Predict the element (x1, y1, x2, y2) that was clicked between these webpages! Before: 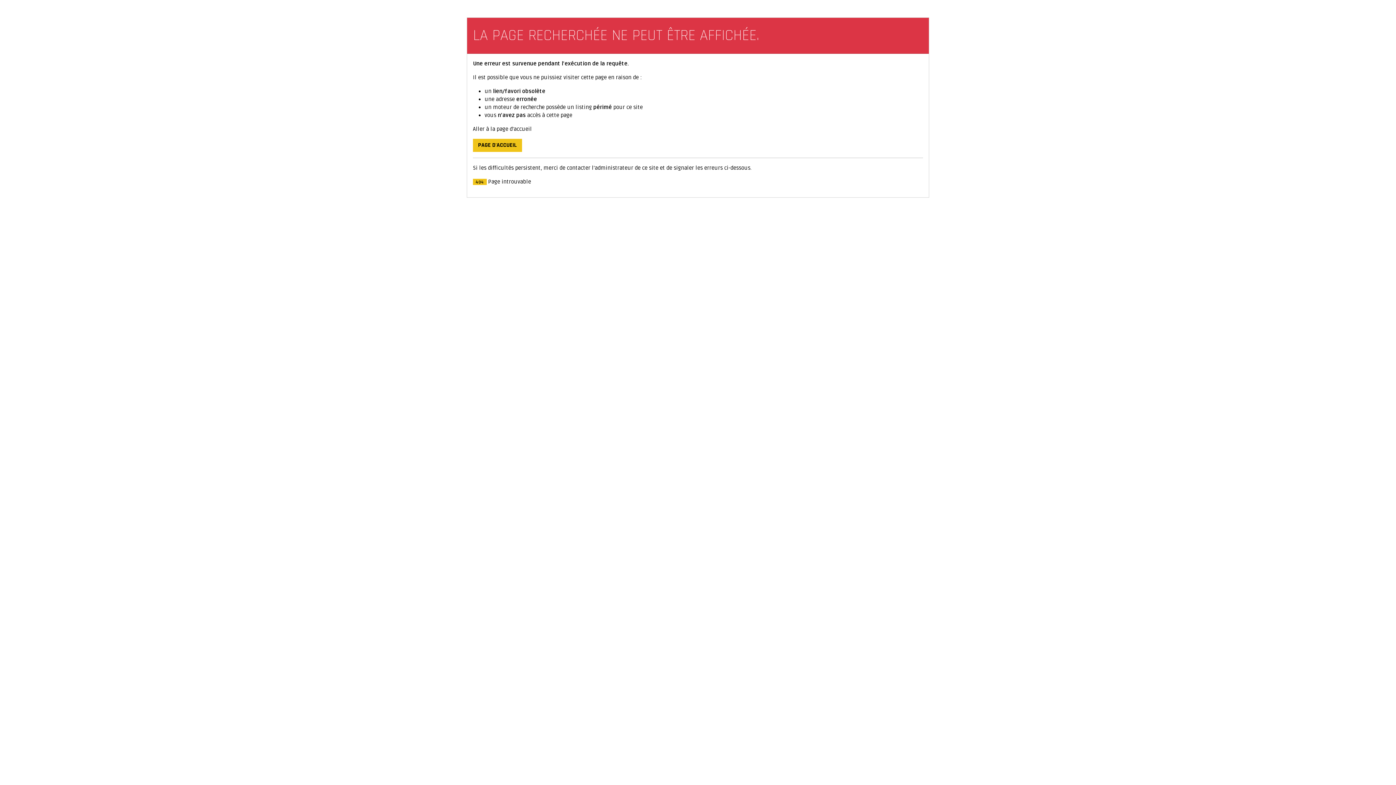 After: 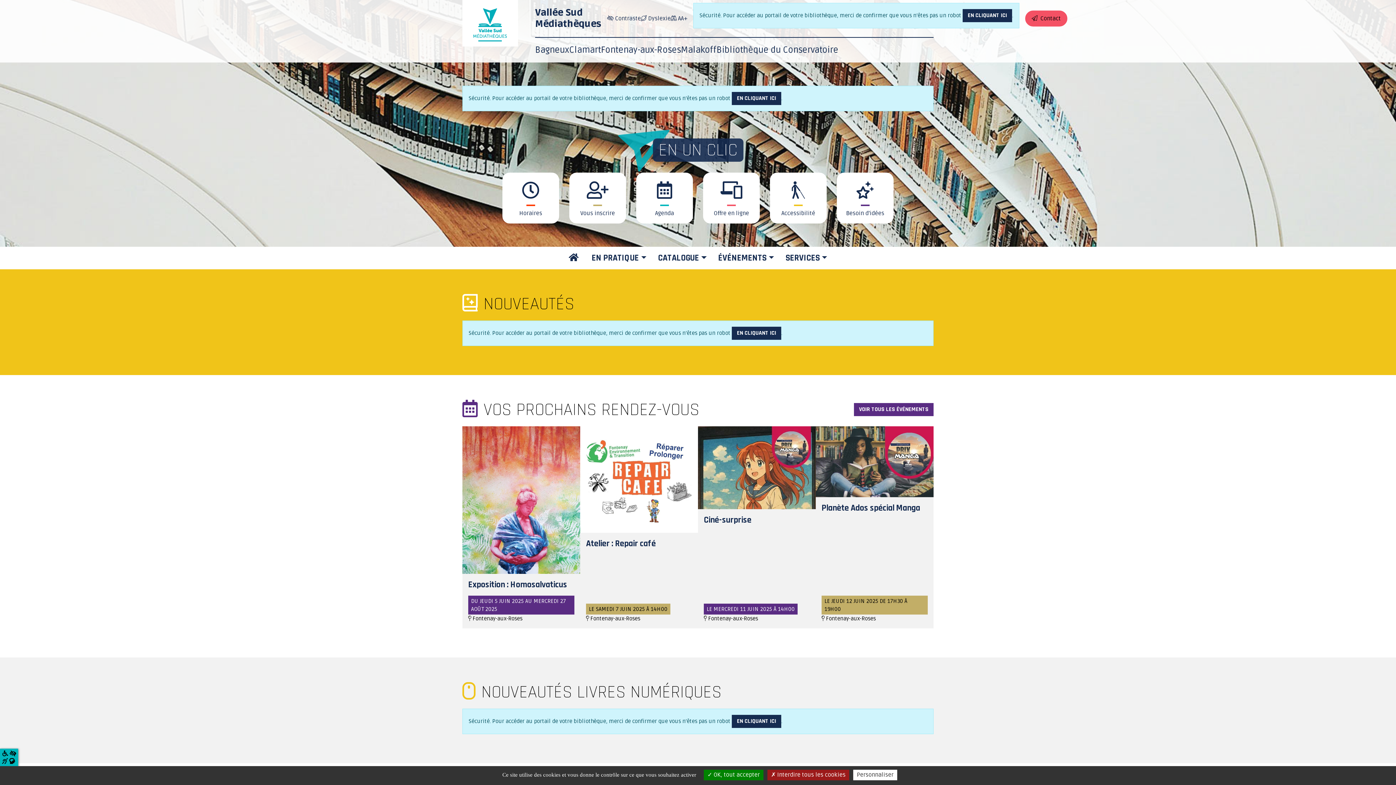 Action: bbox: (473, 138, 522, 152) label: PAGE D'ACCUEIL